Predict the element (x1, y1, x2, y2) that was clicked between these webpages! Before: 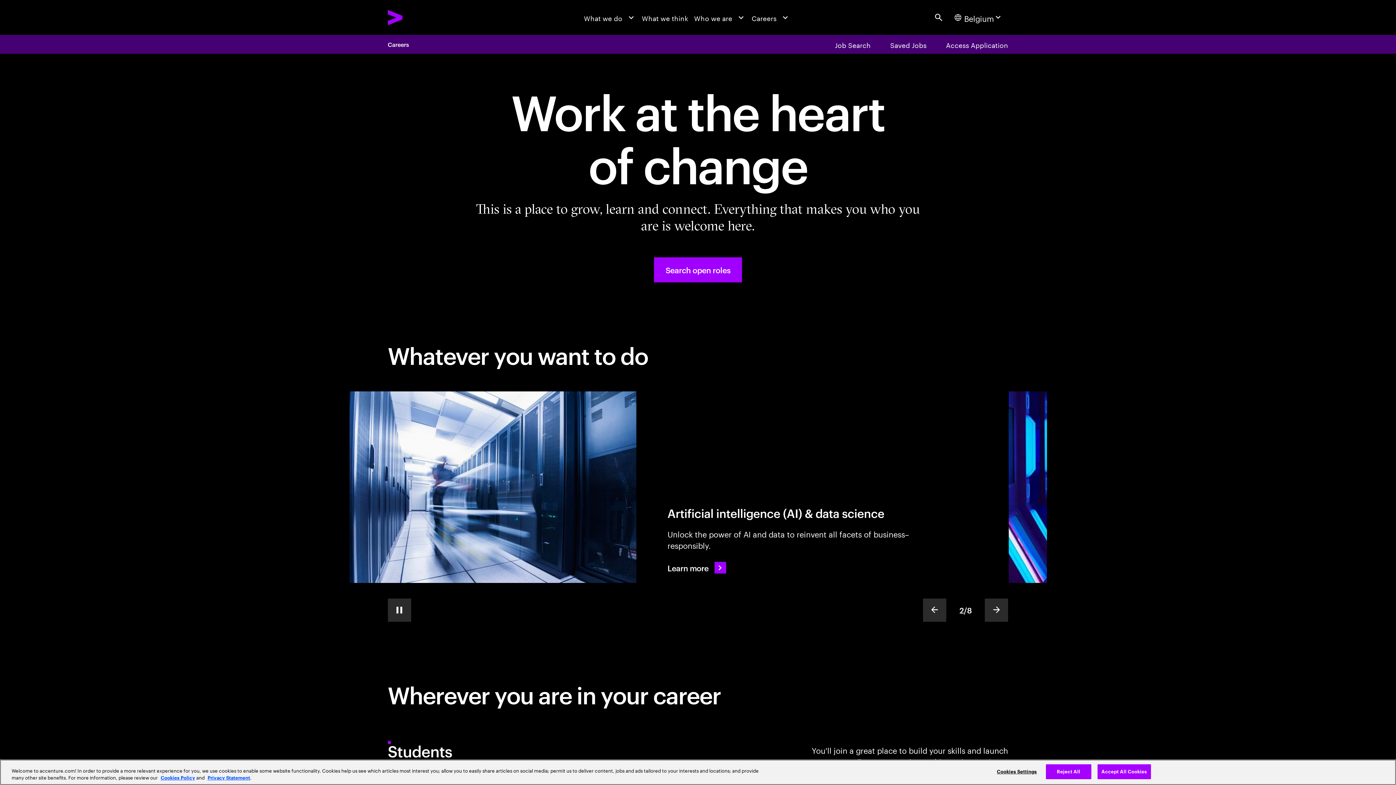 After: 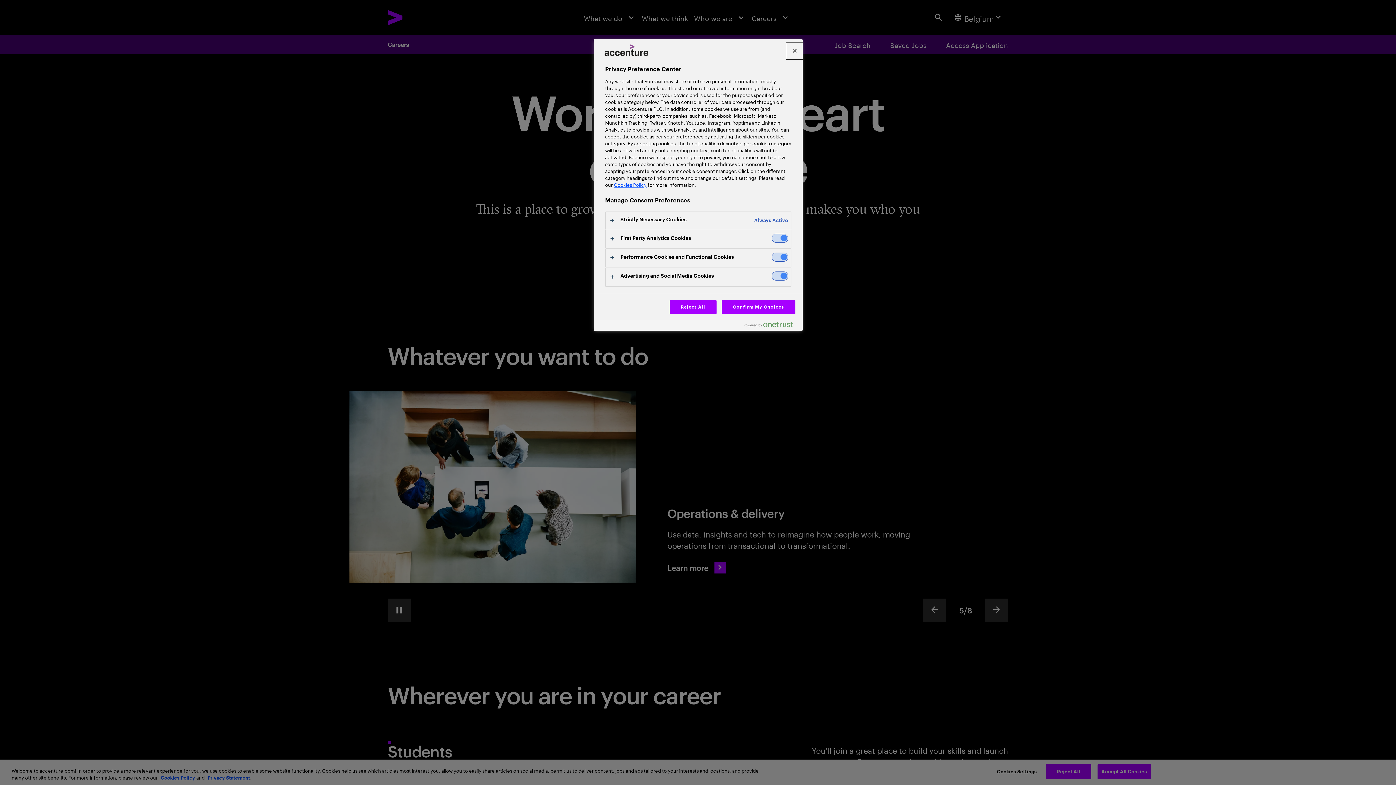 Action: label: Cookies Settings bbox: (994, 765, 1039, 779)